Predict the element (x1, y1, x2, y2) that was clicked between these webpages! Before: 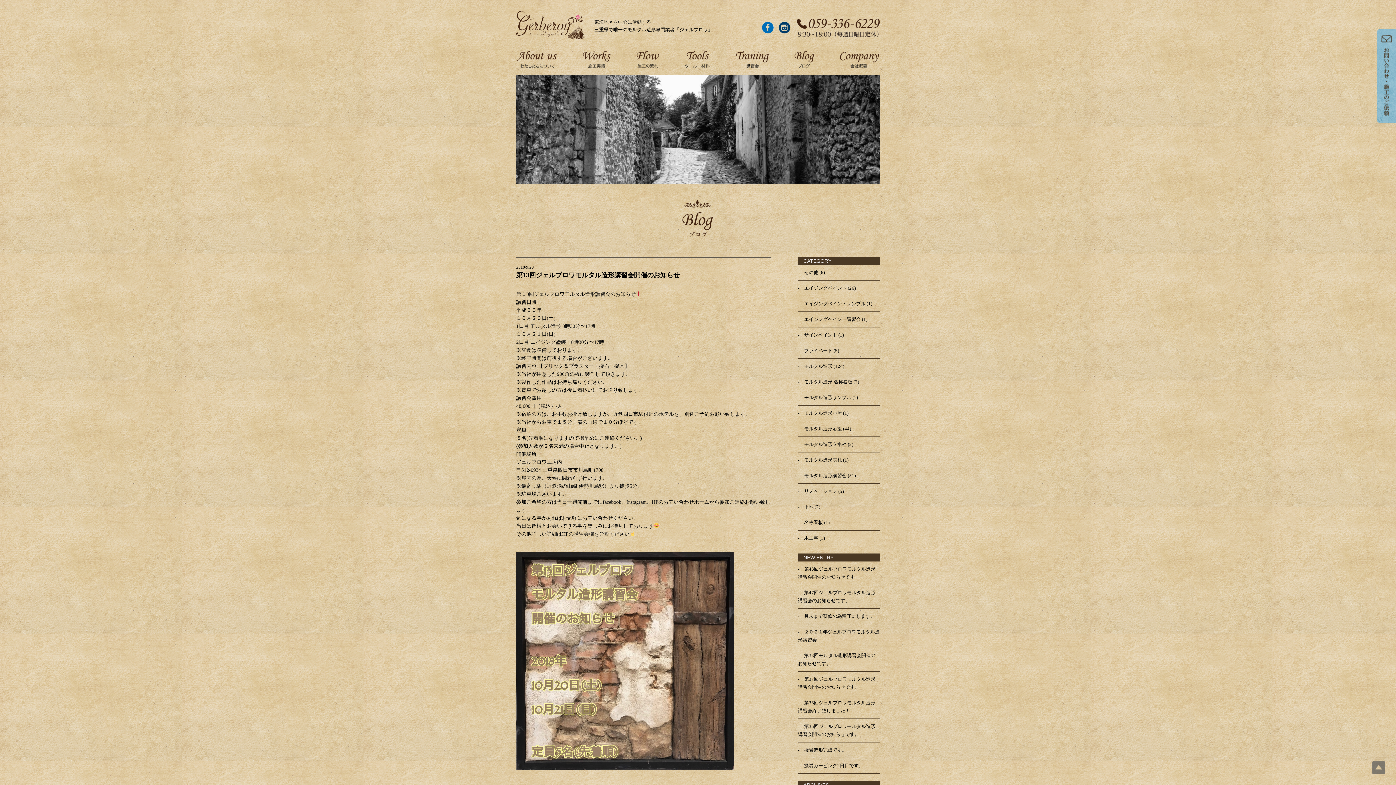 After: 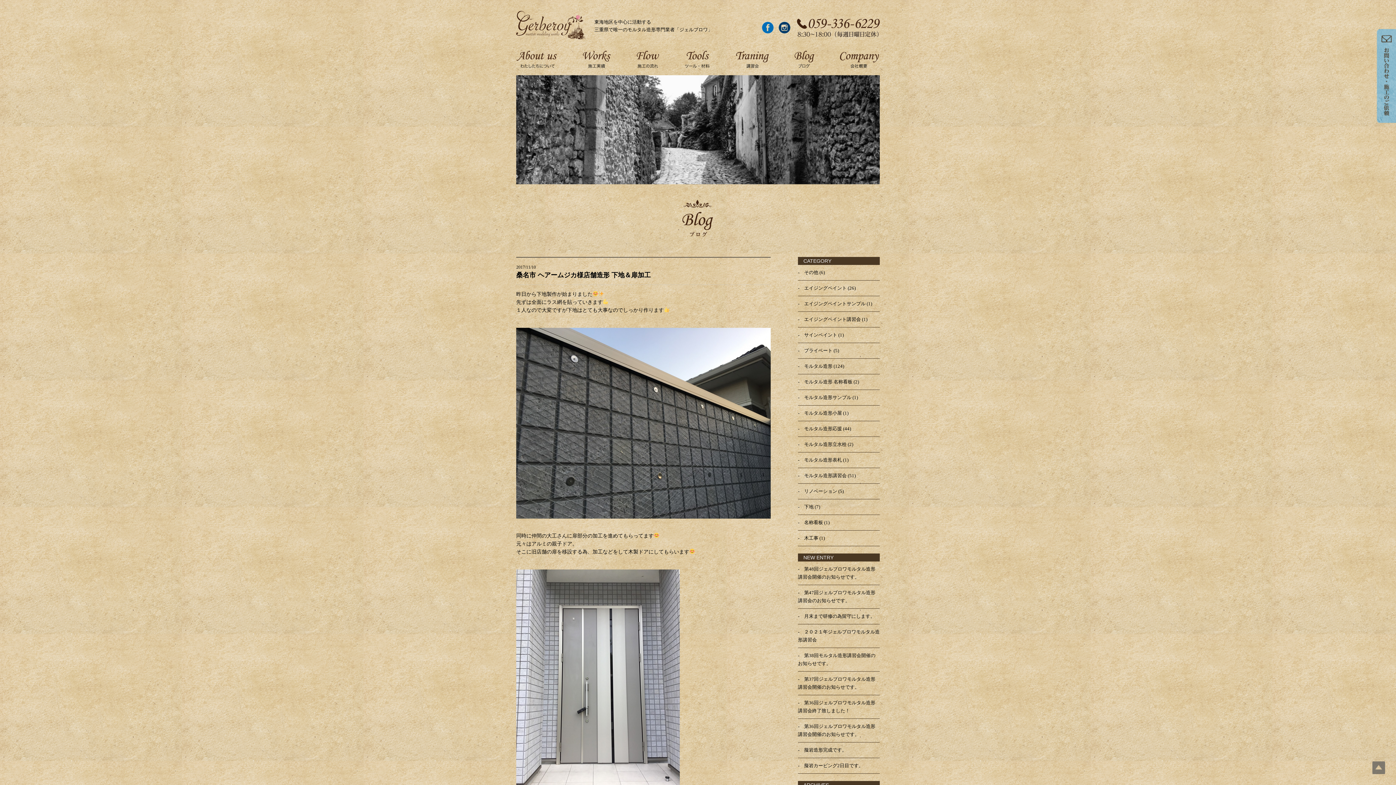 Action: bbox: (804, 535, 818, 540) label: 木工事